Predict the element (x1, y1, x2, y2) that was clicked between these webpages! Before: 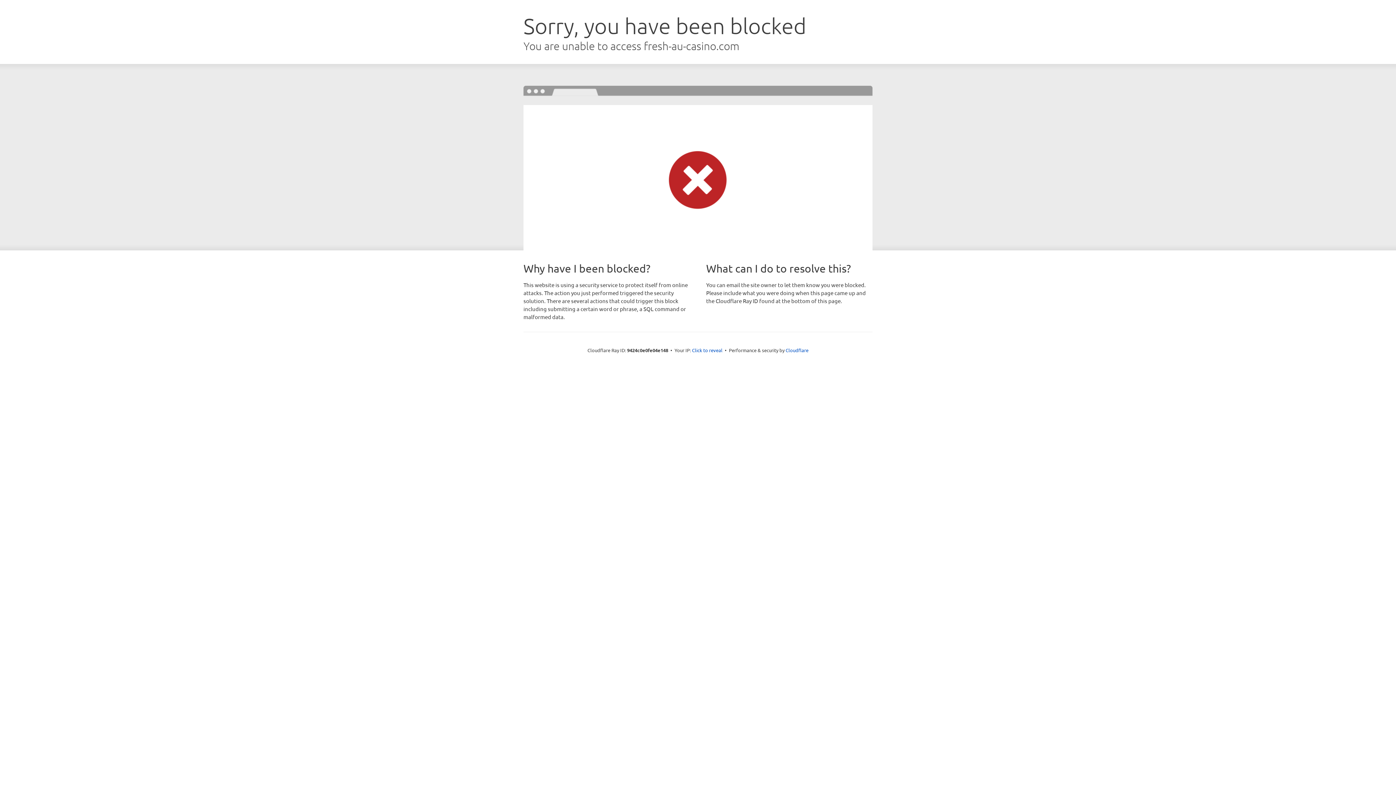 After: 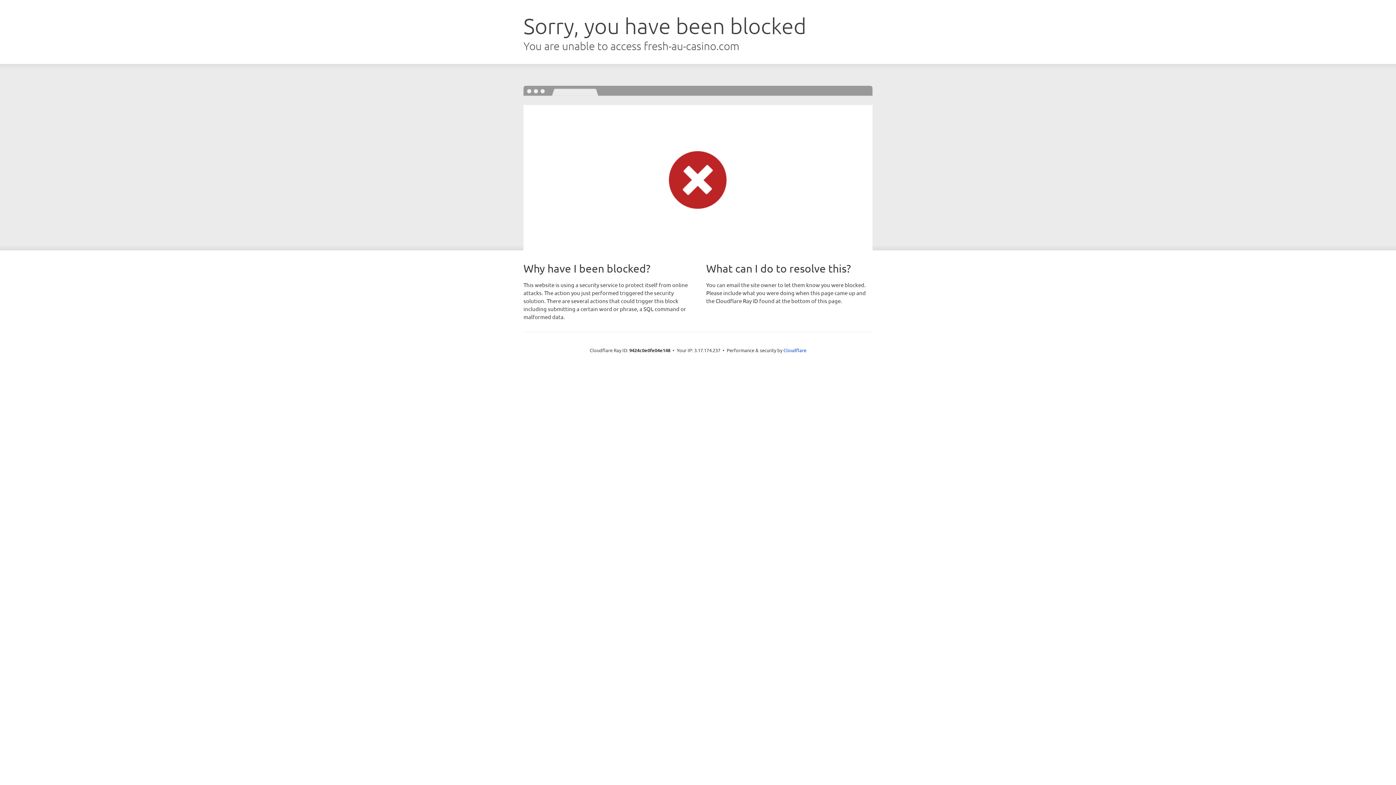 Action: label: Click to reveal bbox: (692, 346, 722, 353)